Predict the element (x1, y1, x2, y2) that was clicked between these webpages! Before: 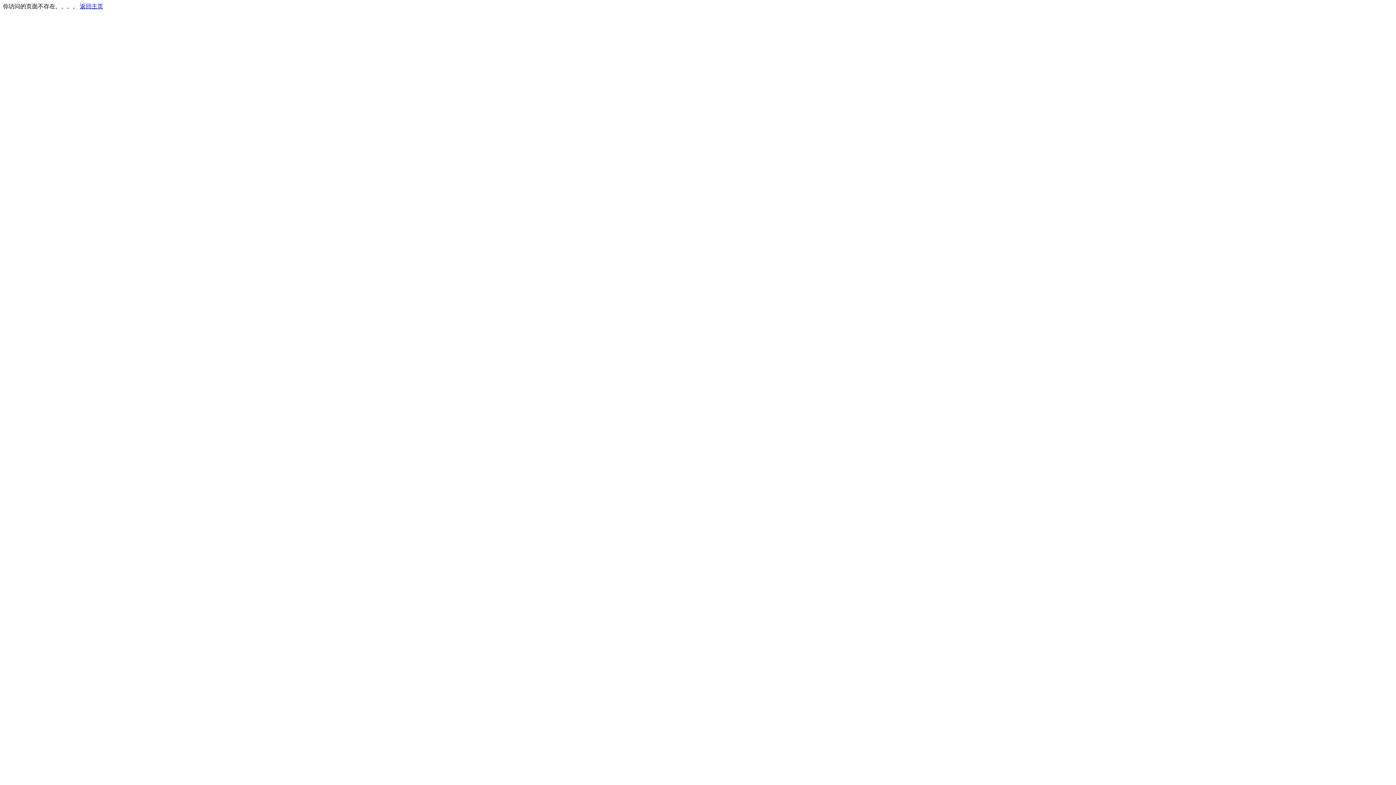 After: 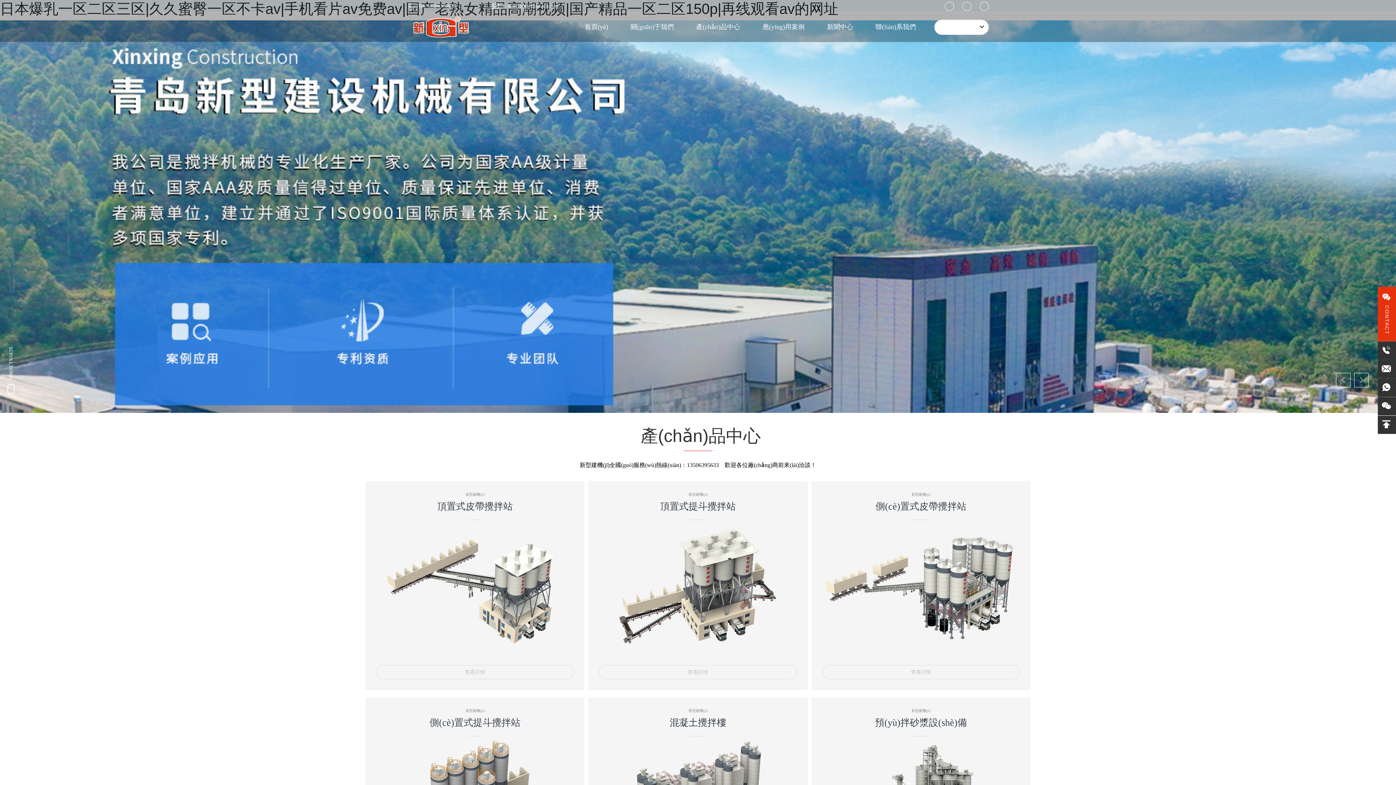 Action: label: 返回主页 bbox: (80, 3, 103, 9)